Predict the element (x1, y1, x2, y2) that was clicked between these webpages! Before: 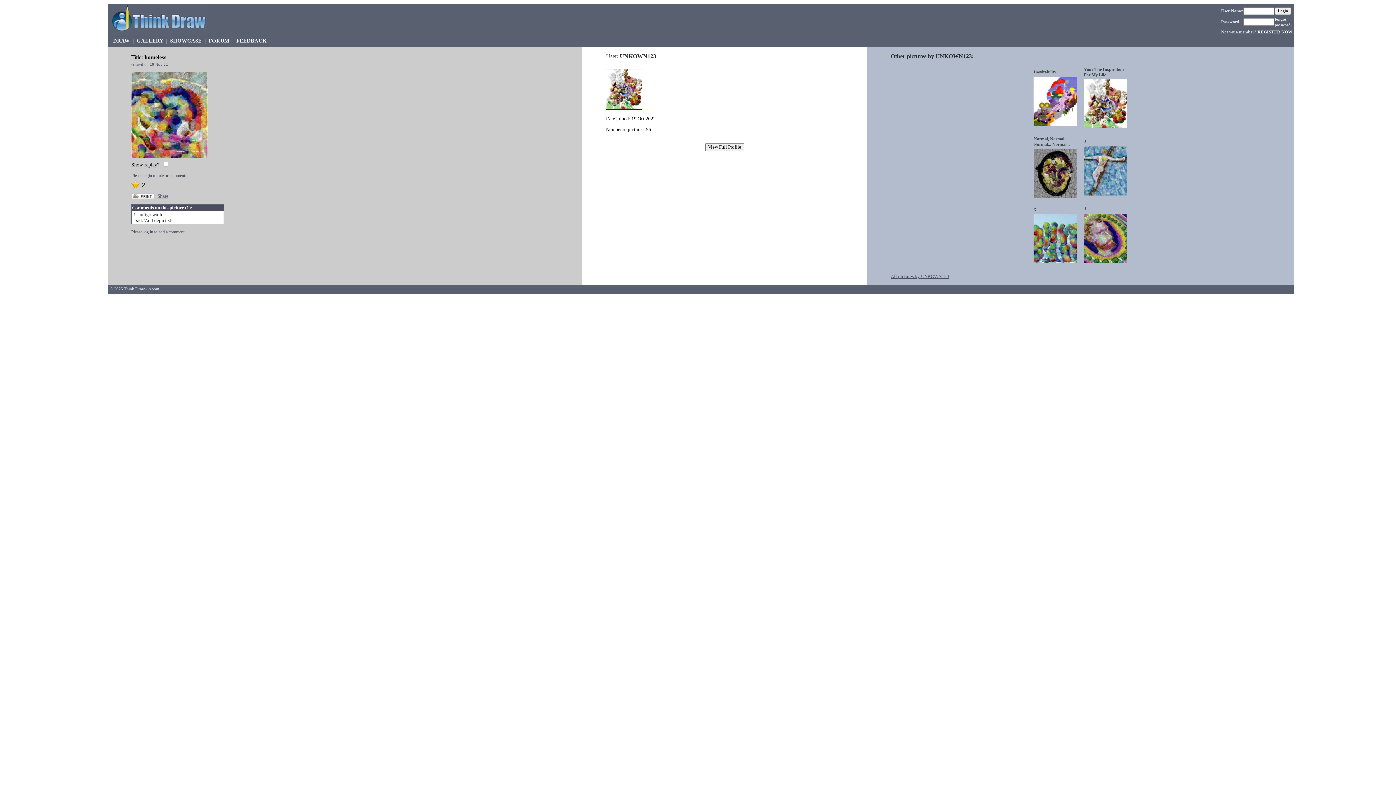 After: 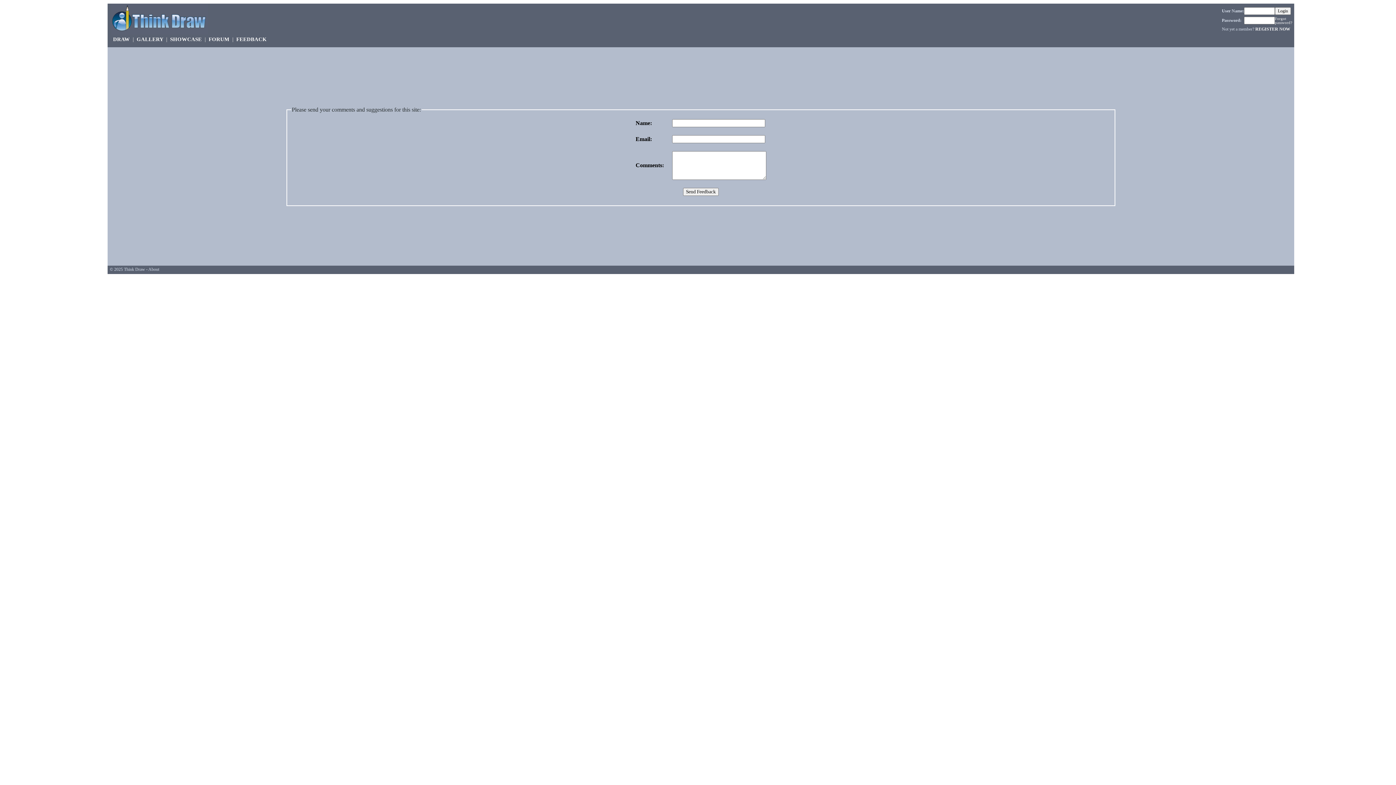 Action: bbox: (236, 37, 266, 43) label: FEEDBACK